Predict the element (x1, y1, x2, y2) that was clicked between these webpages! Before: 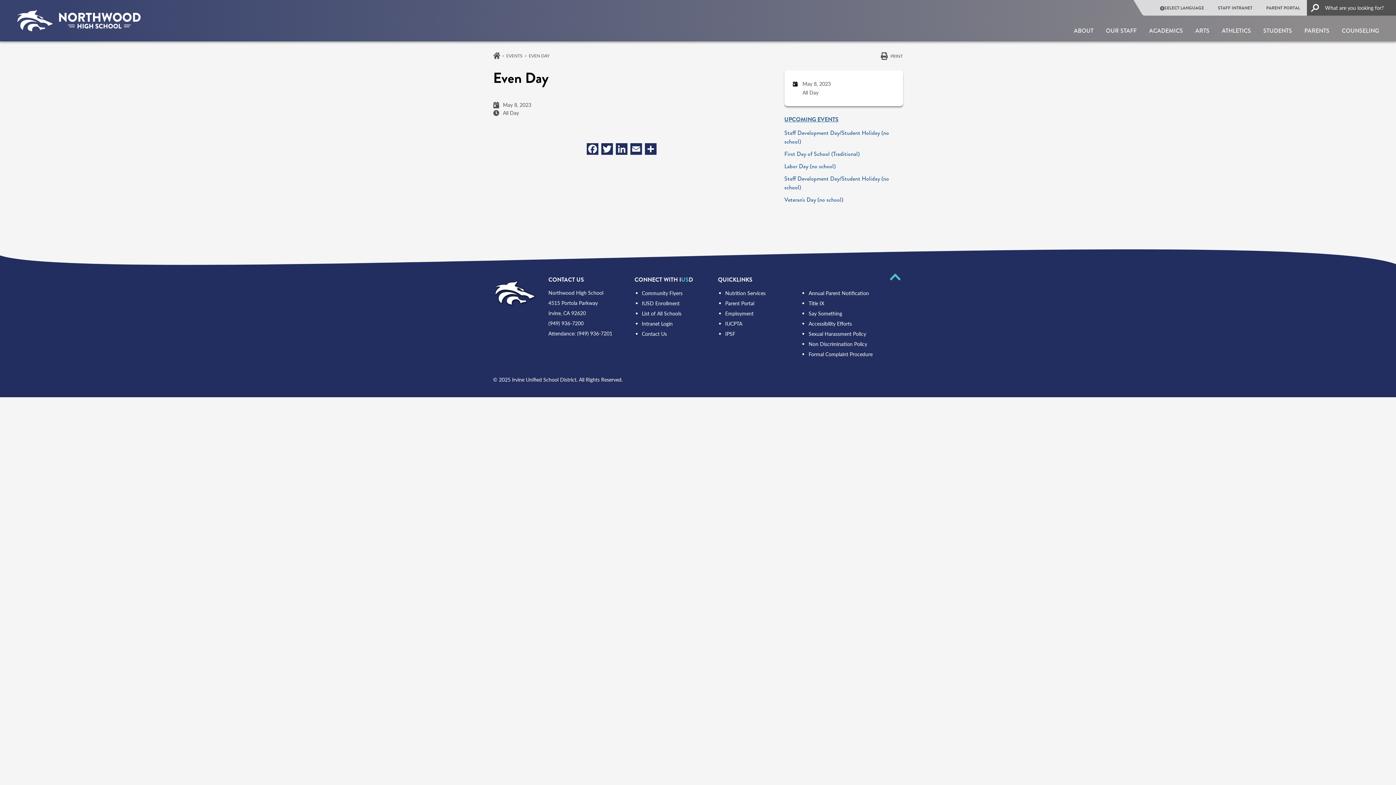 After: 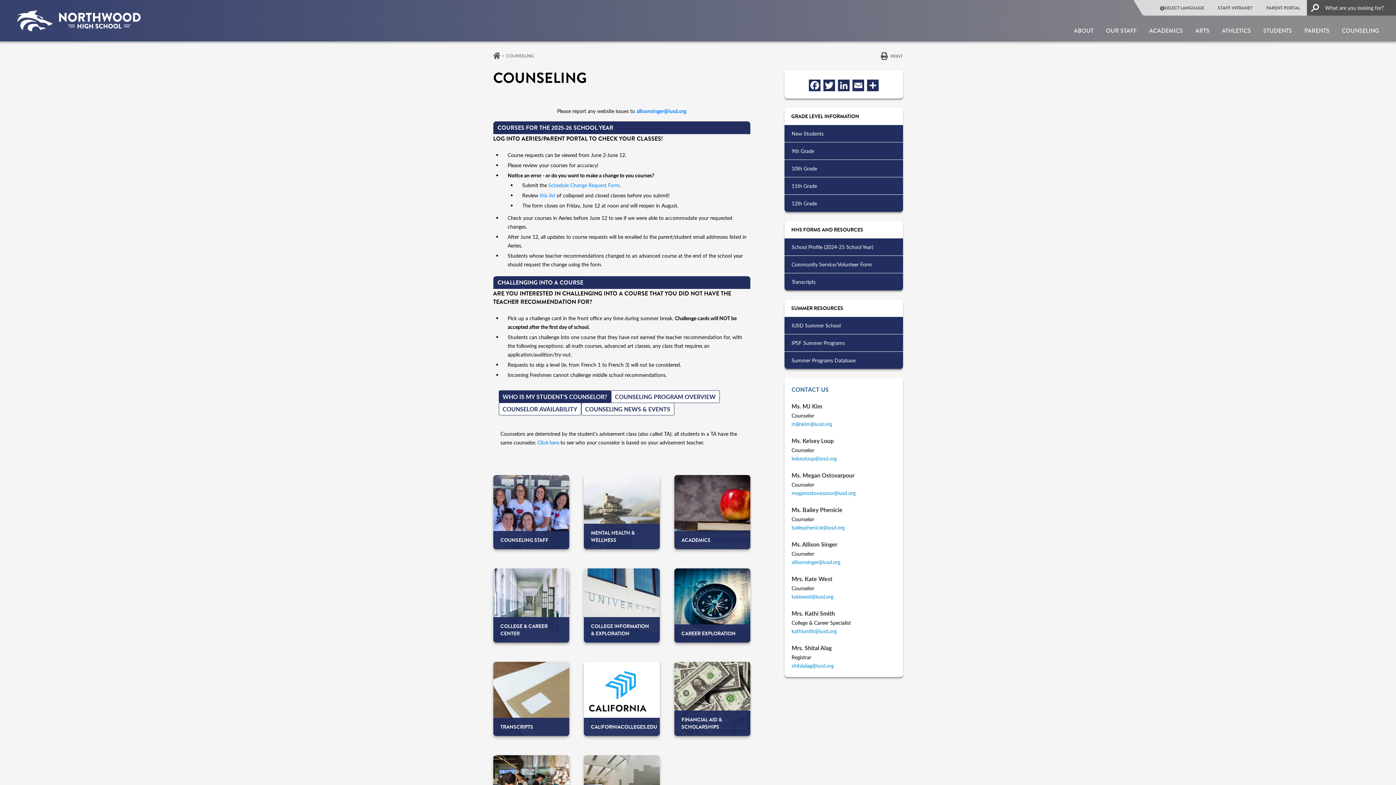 Action: bbox: (1342, 26, 1379, 34) label: COUNSELING